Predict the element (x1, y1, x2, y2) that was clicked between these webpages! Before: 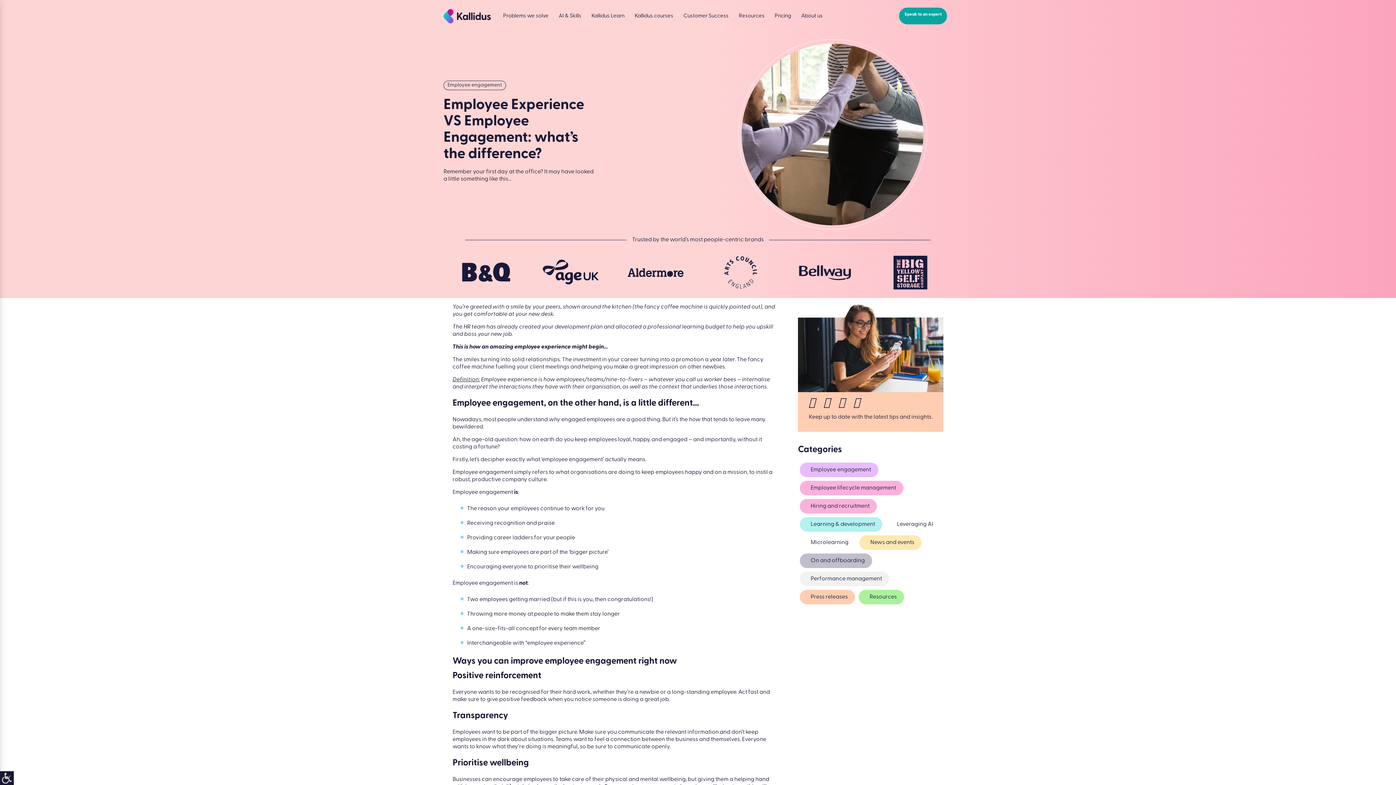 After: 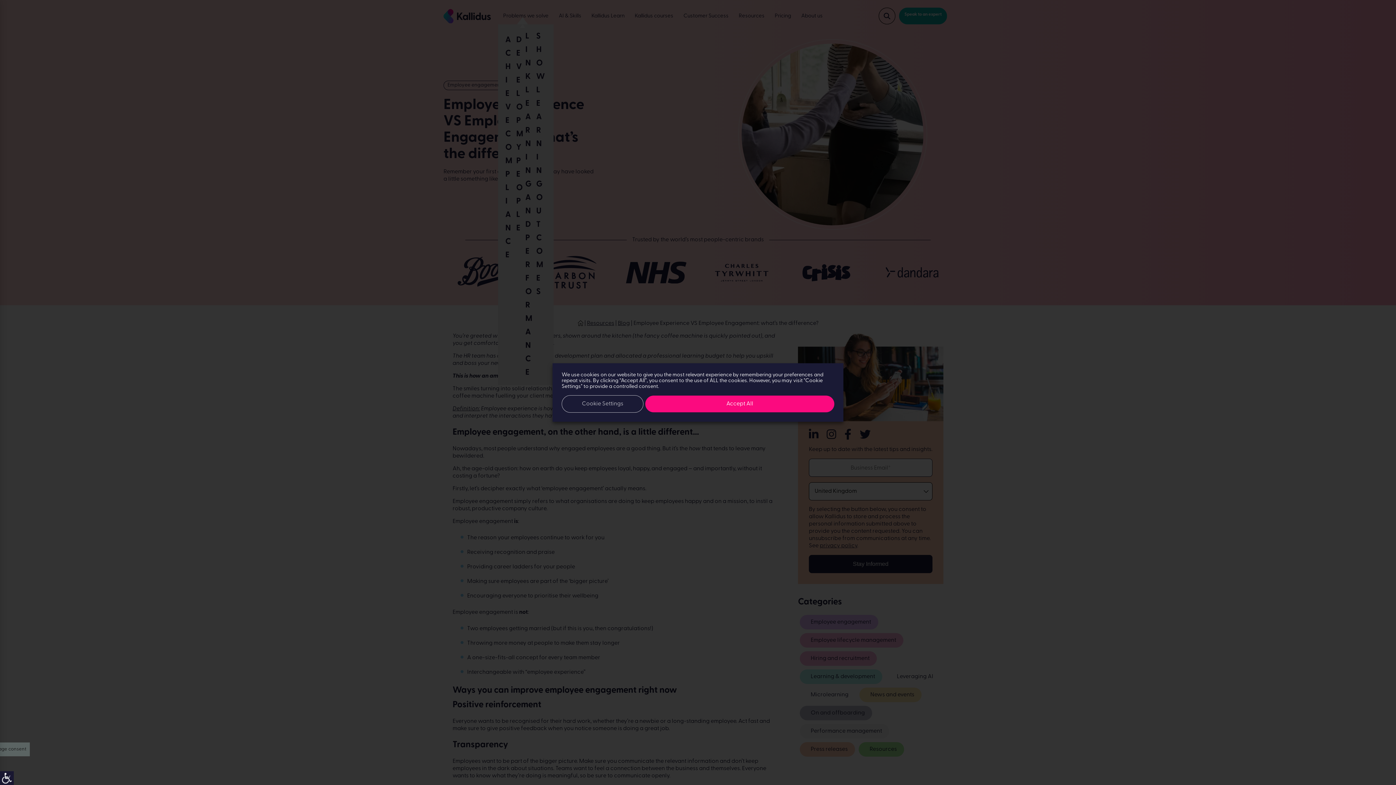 Action: bbox: (498, 7, 553, 24) label: Problems we solve